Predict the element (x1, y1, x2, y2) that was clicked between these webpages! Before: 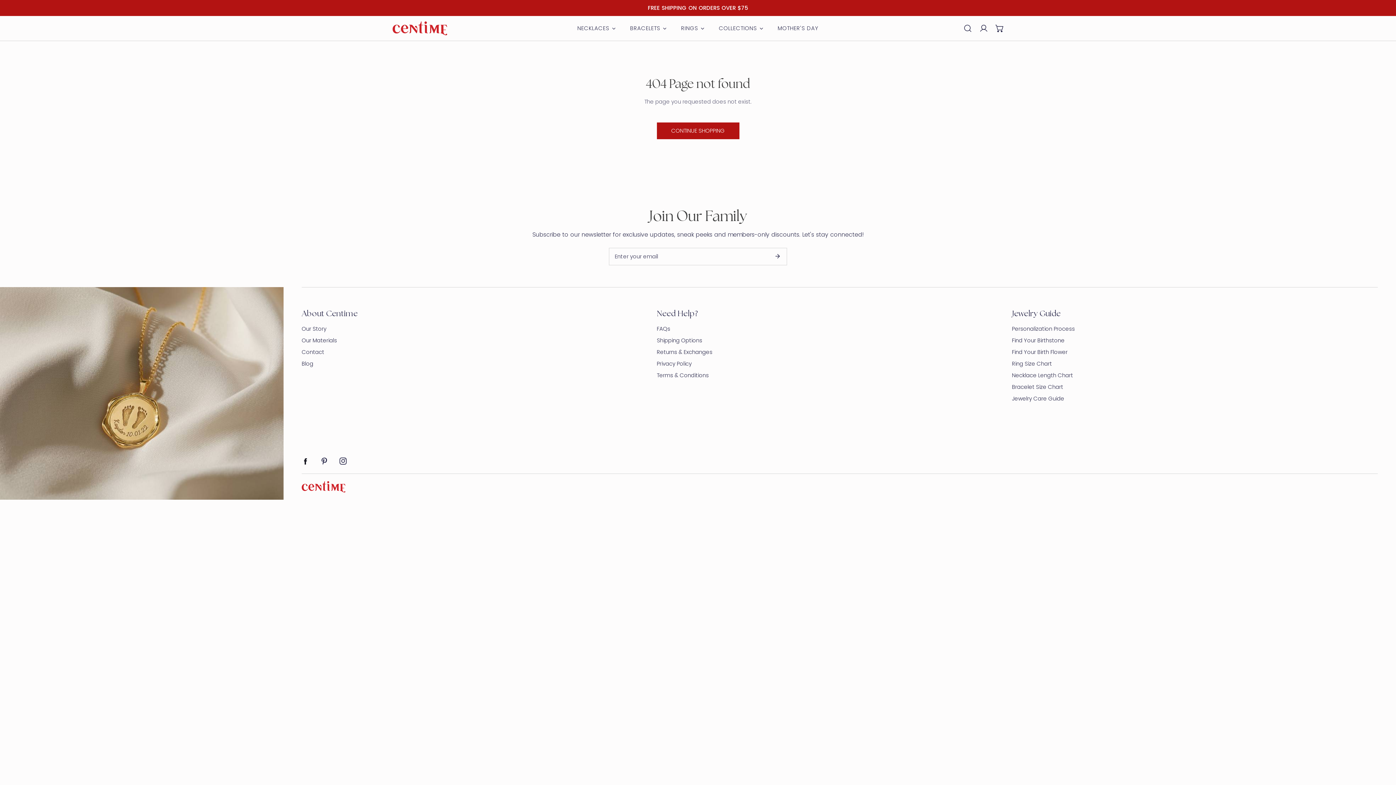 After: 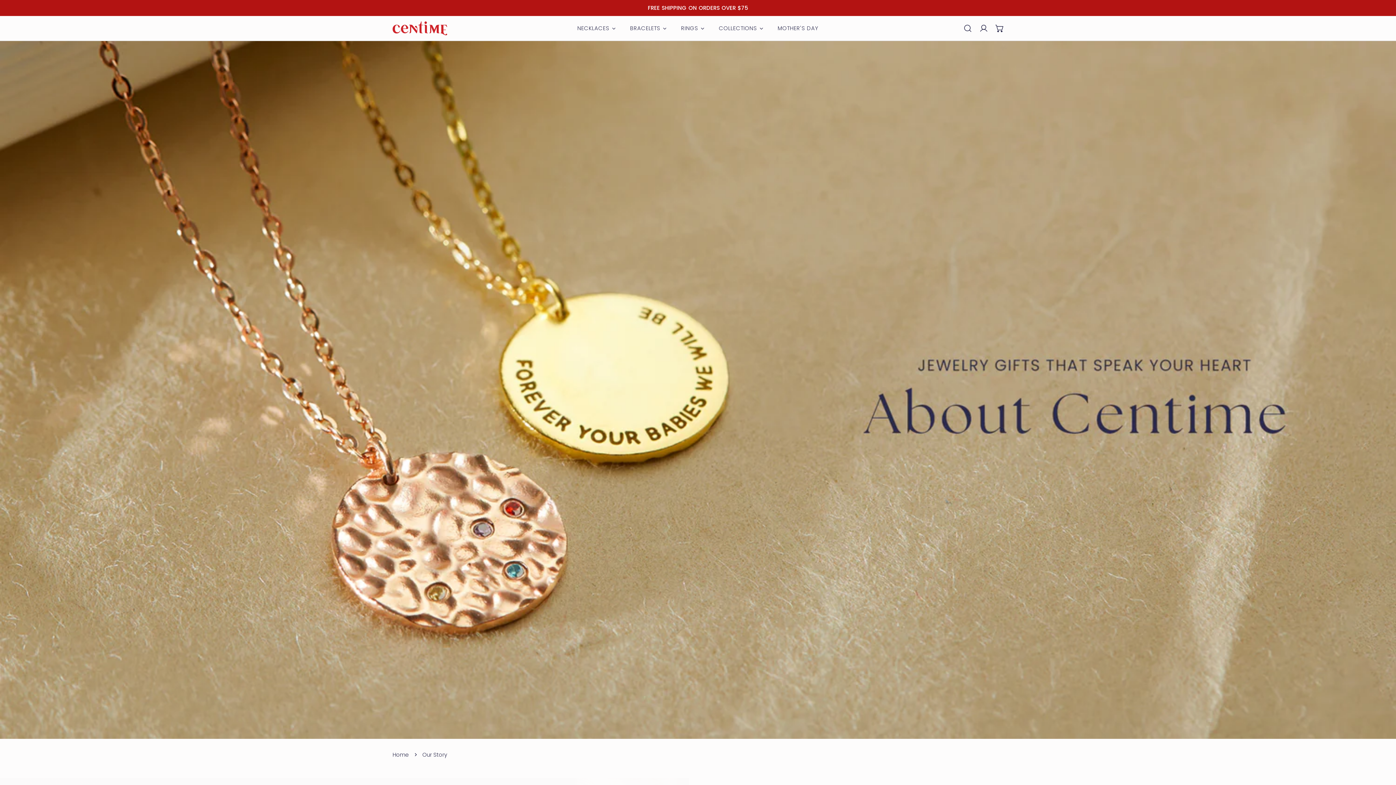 Action: label: Our Story bbox: (301, 325, 326, 332)